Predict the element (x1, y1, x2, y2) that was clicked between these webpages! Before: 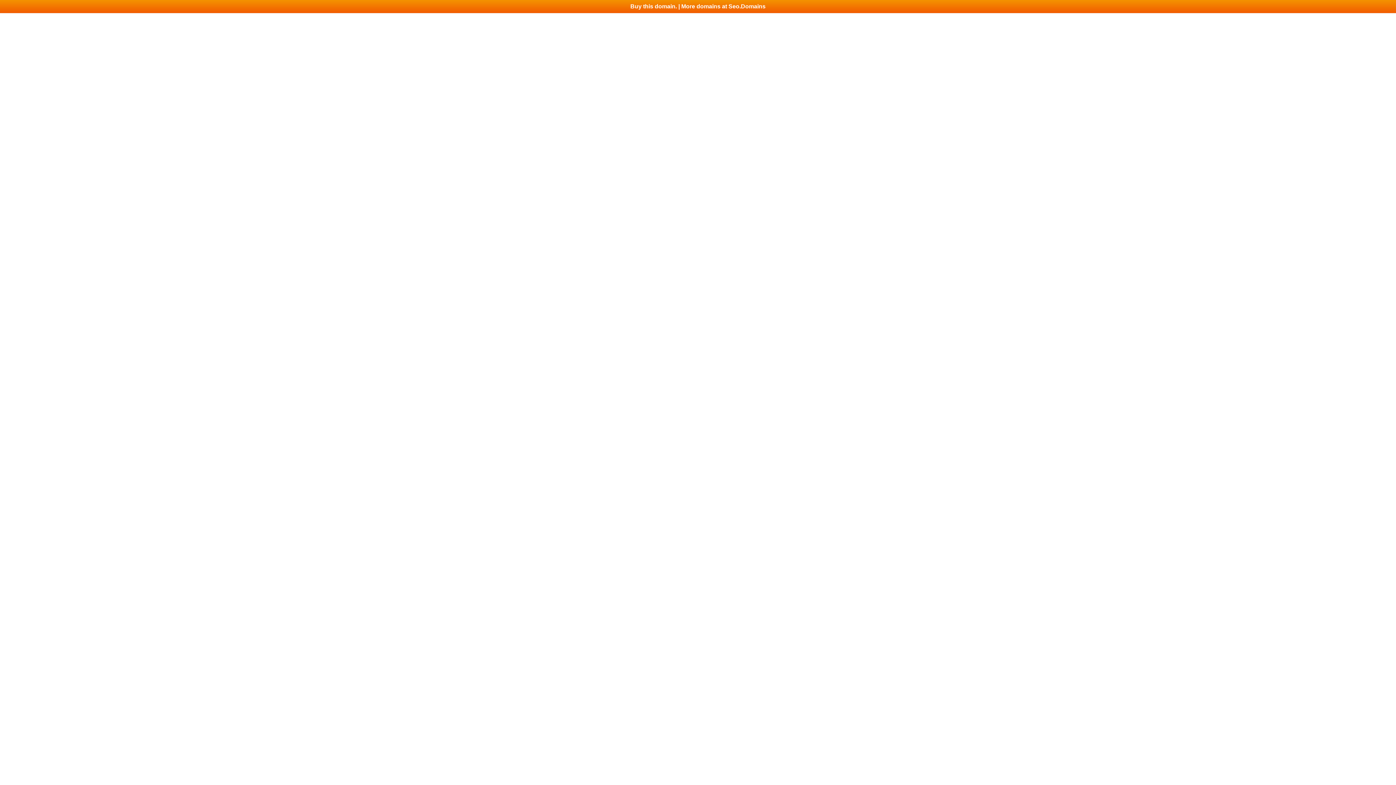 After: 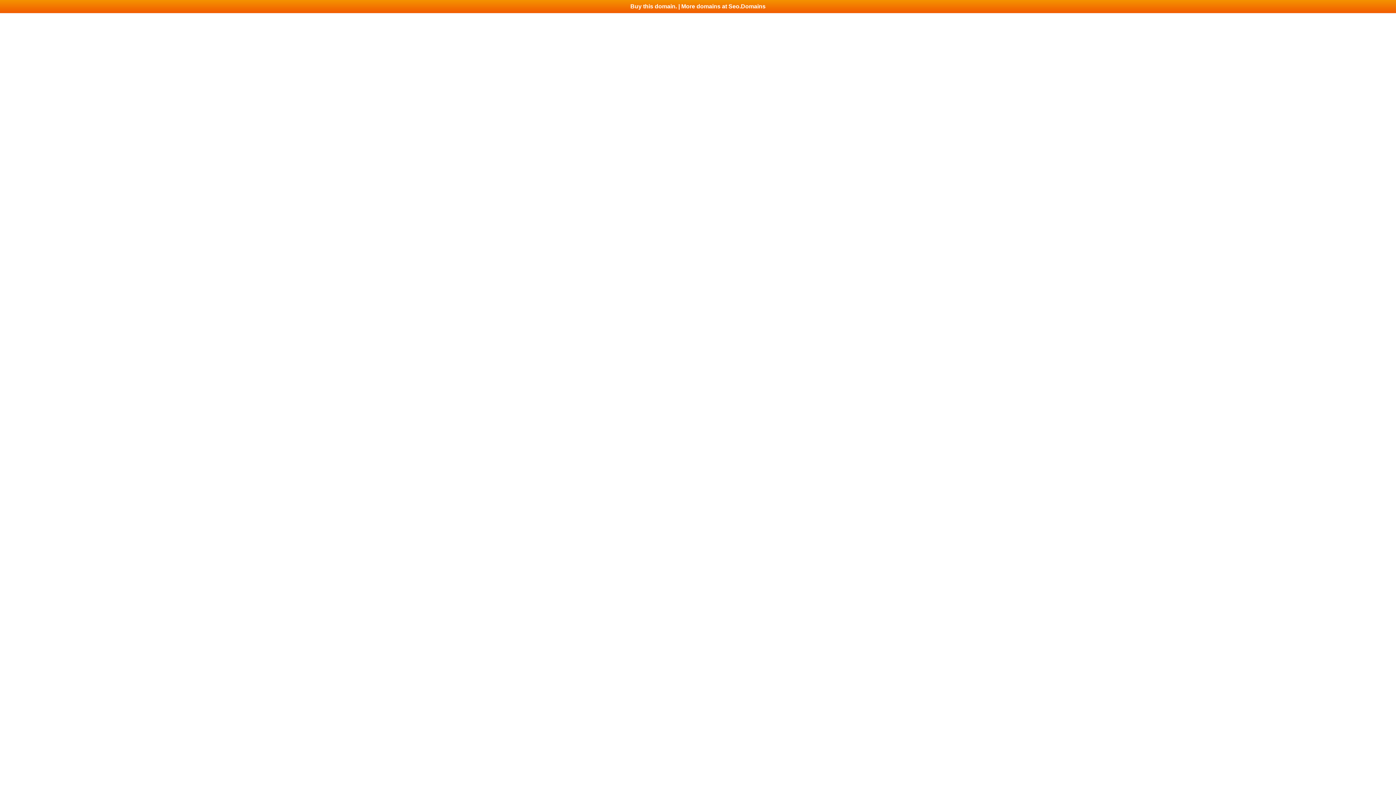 Action: bbox: (0, 0, 1396, 13) label: Buy this domain. | More domains at Seo.Domains